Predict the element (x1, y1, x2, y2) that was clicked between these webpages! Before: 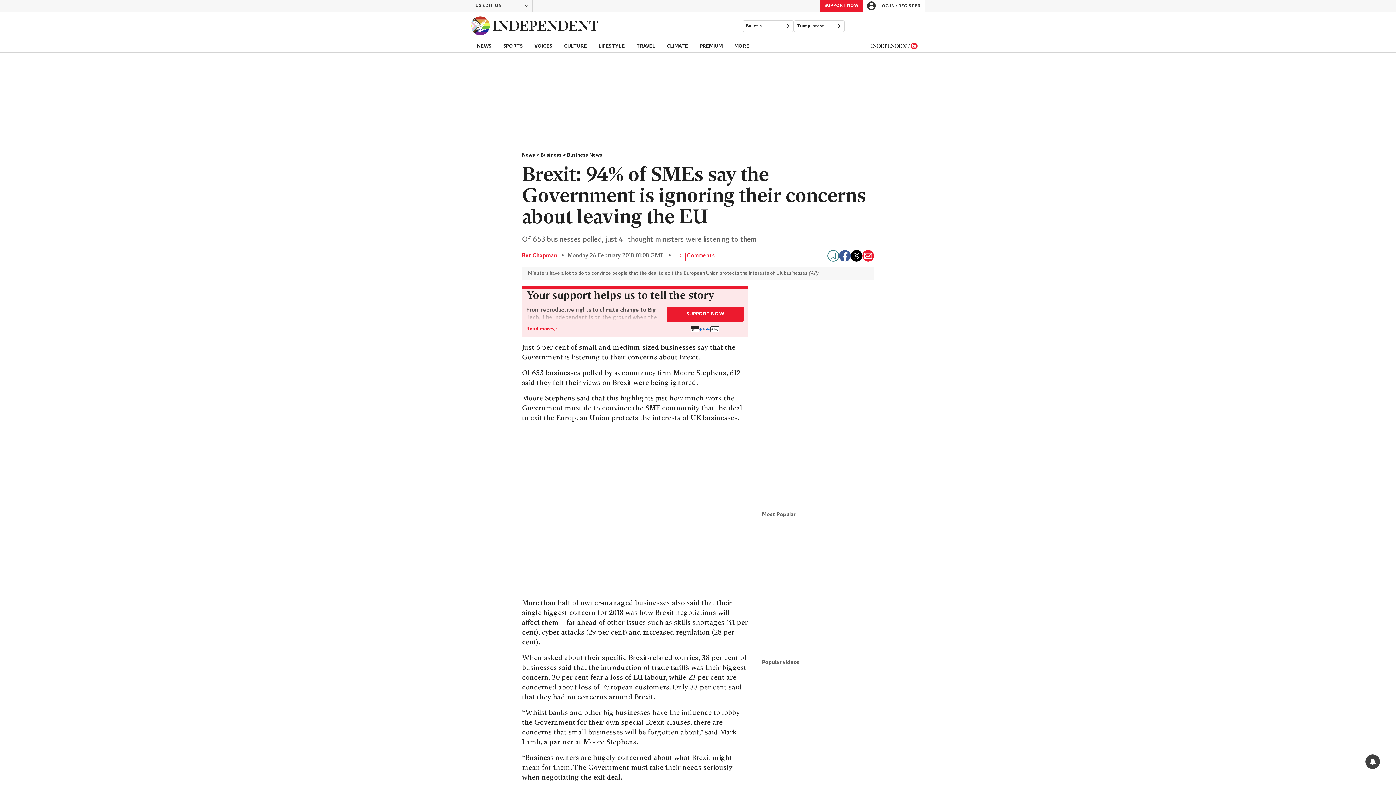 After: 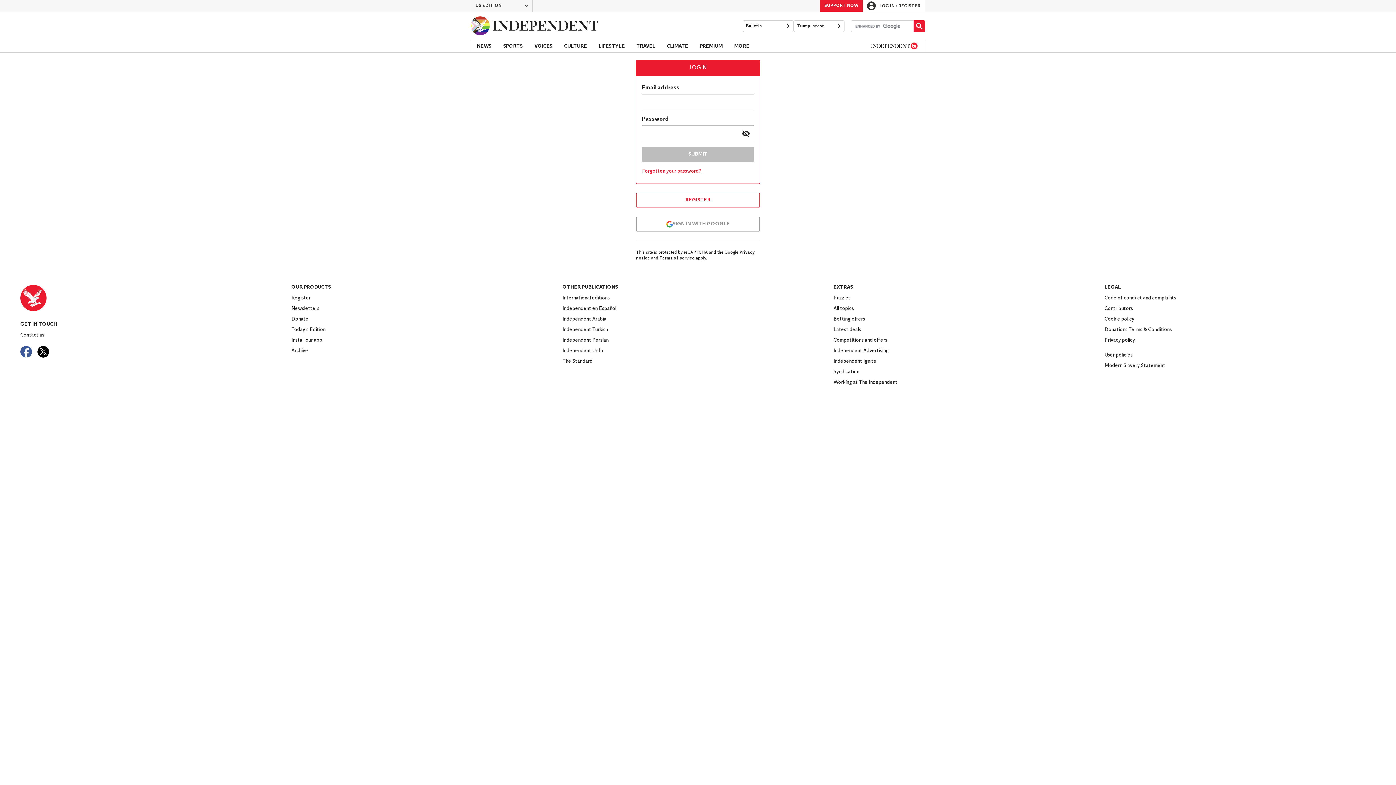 Action: label: LOG IN / REGISTER bbox: (862, 0, 925, 11)